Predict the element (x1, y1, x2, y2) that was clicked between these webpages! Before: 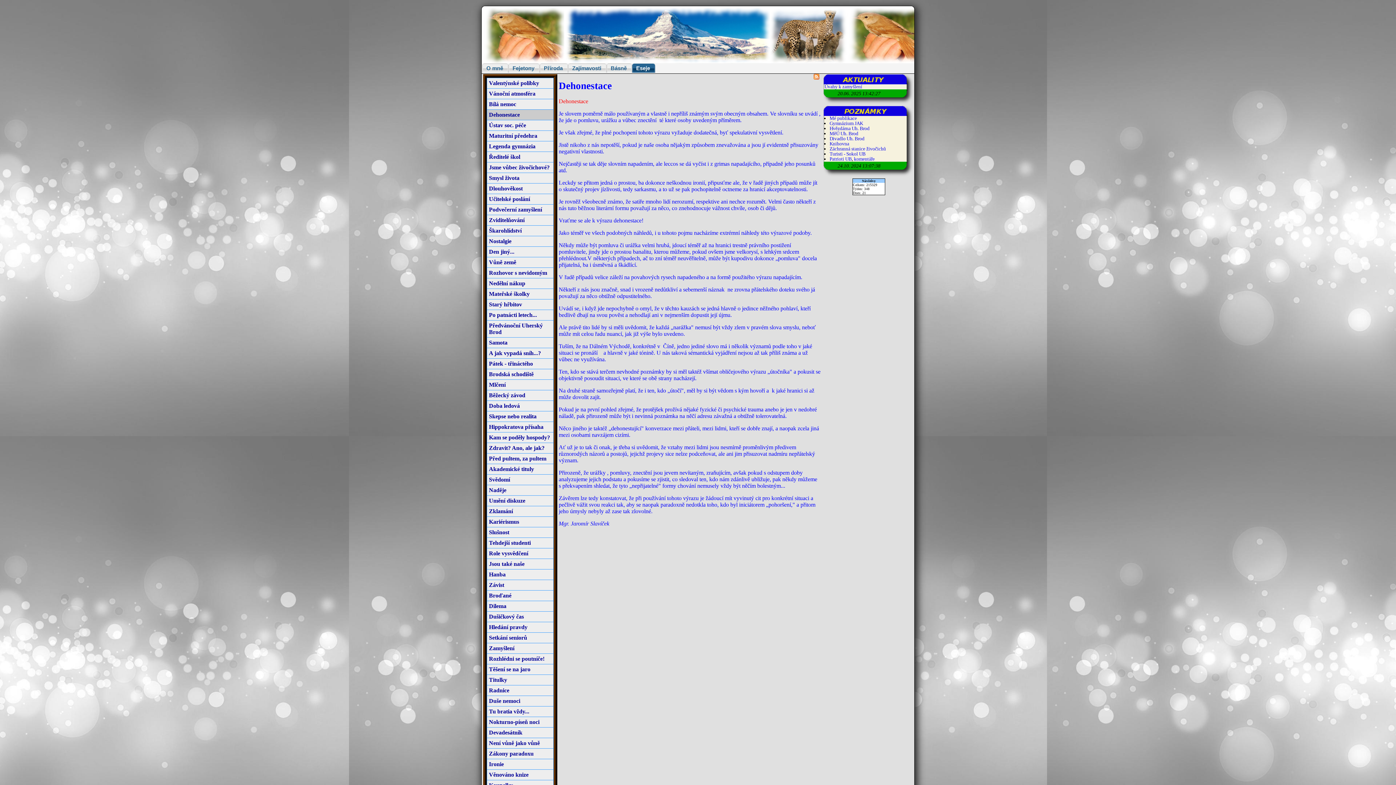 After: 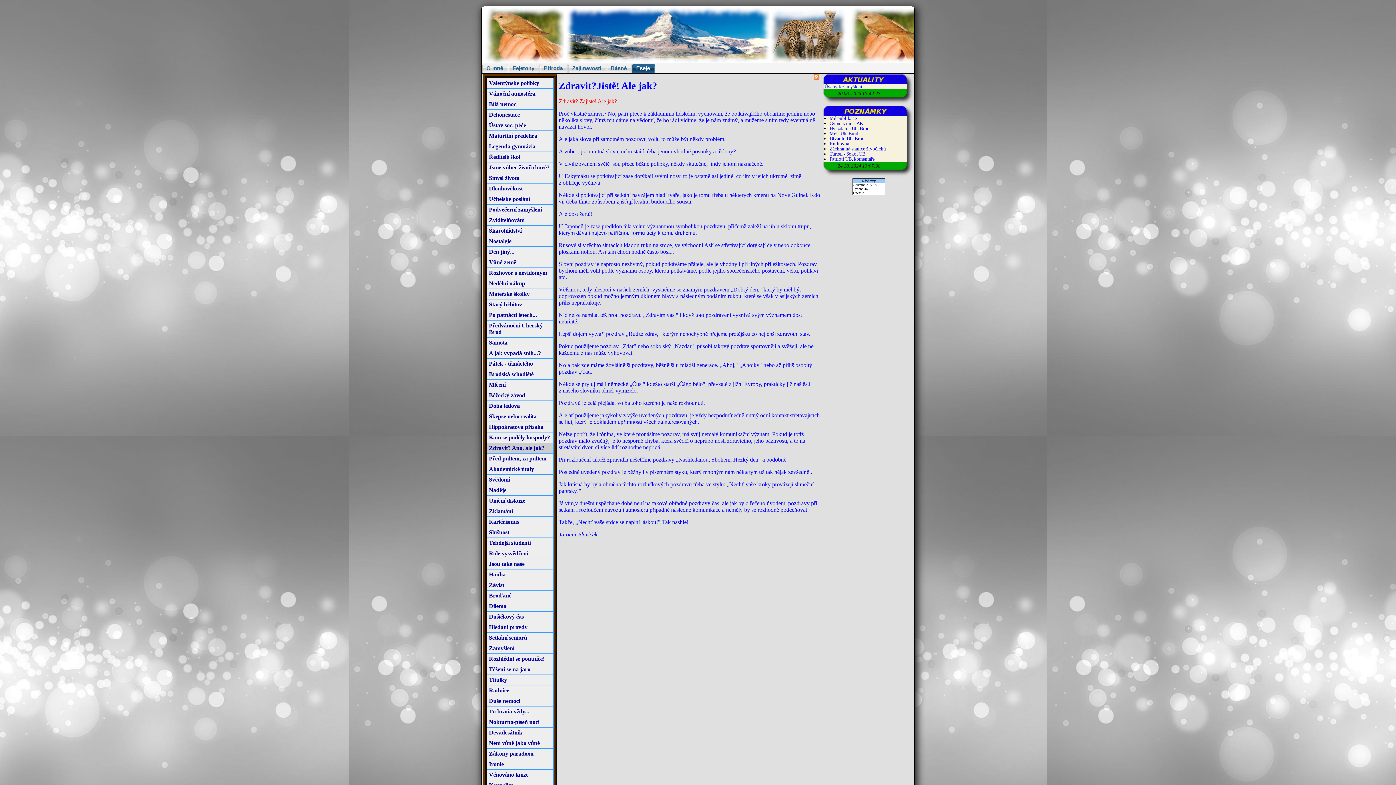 Action: label: Zdravit? Ano, ale jak? bbox: (487, 443, 553, 453)